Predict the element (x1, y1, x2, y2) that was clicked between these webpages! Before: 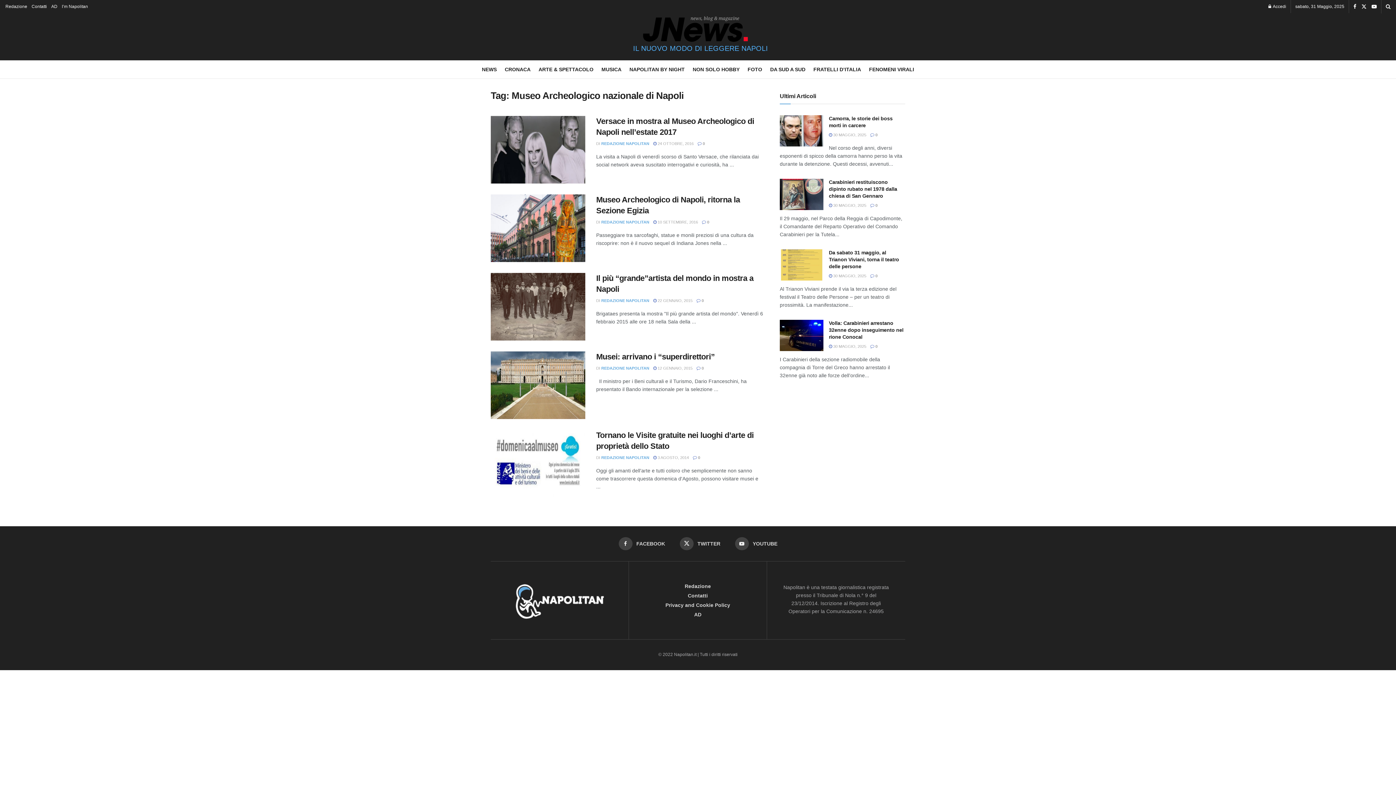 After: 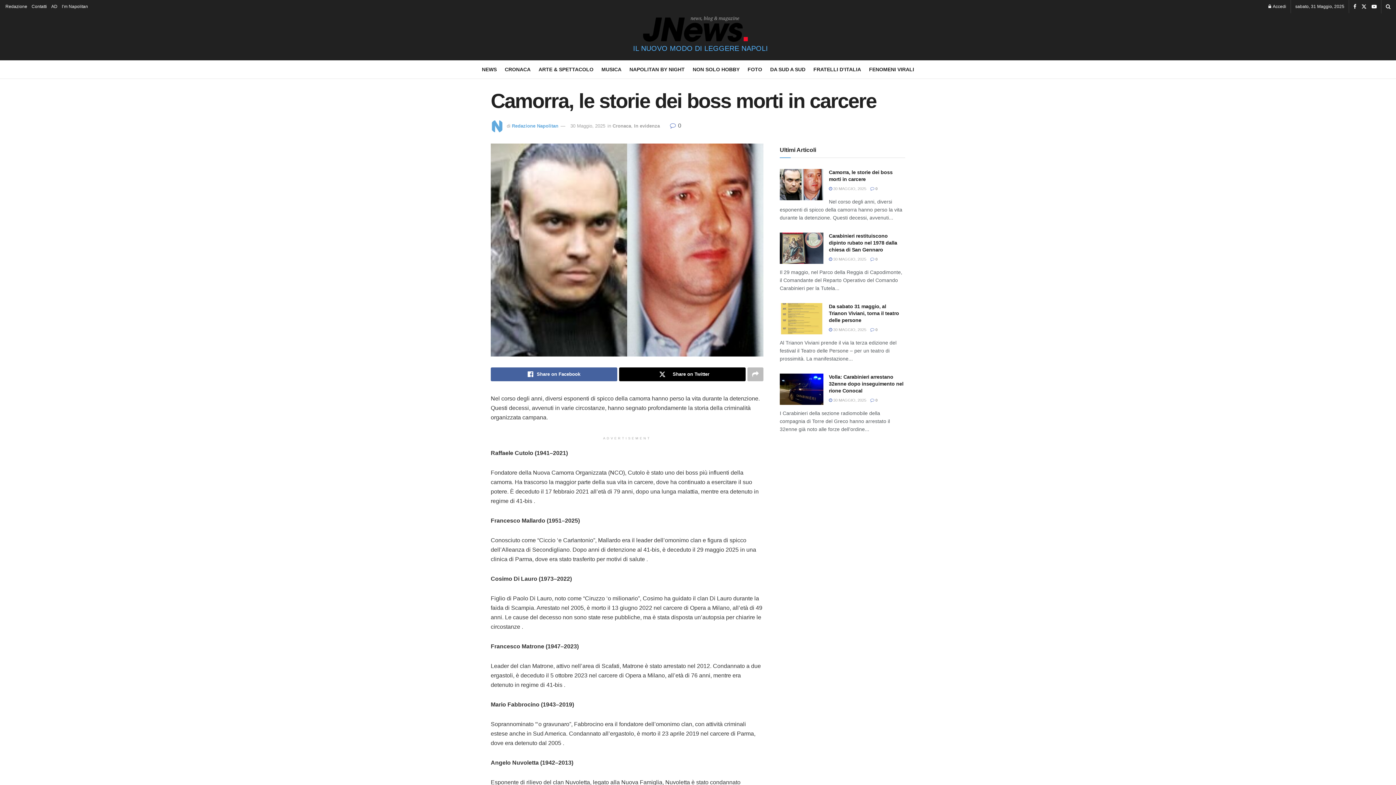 Action: bbox: (780, 115, 823, 146)